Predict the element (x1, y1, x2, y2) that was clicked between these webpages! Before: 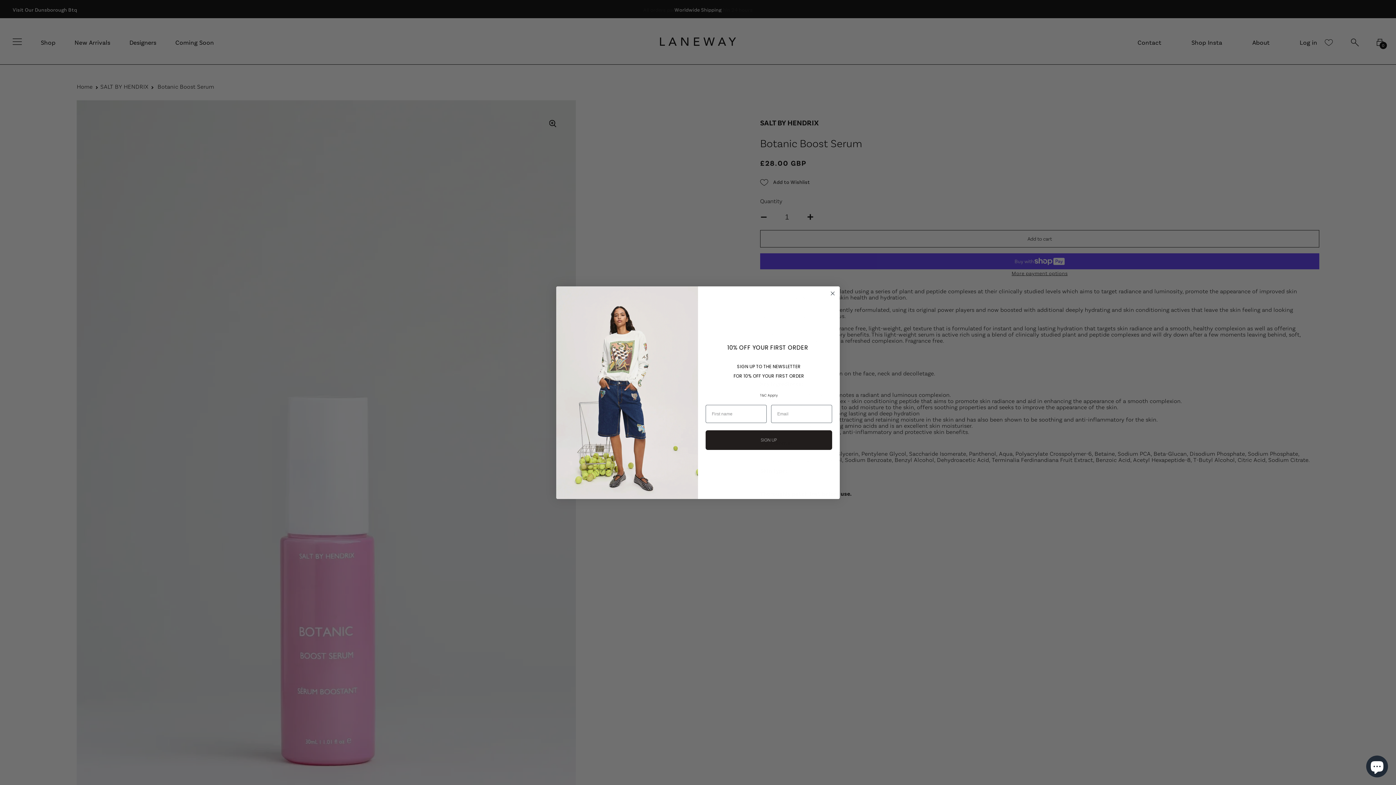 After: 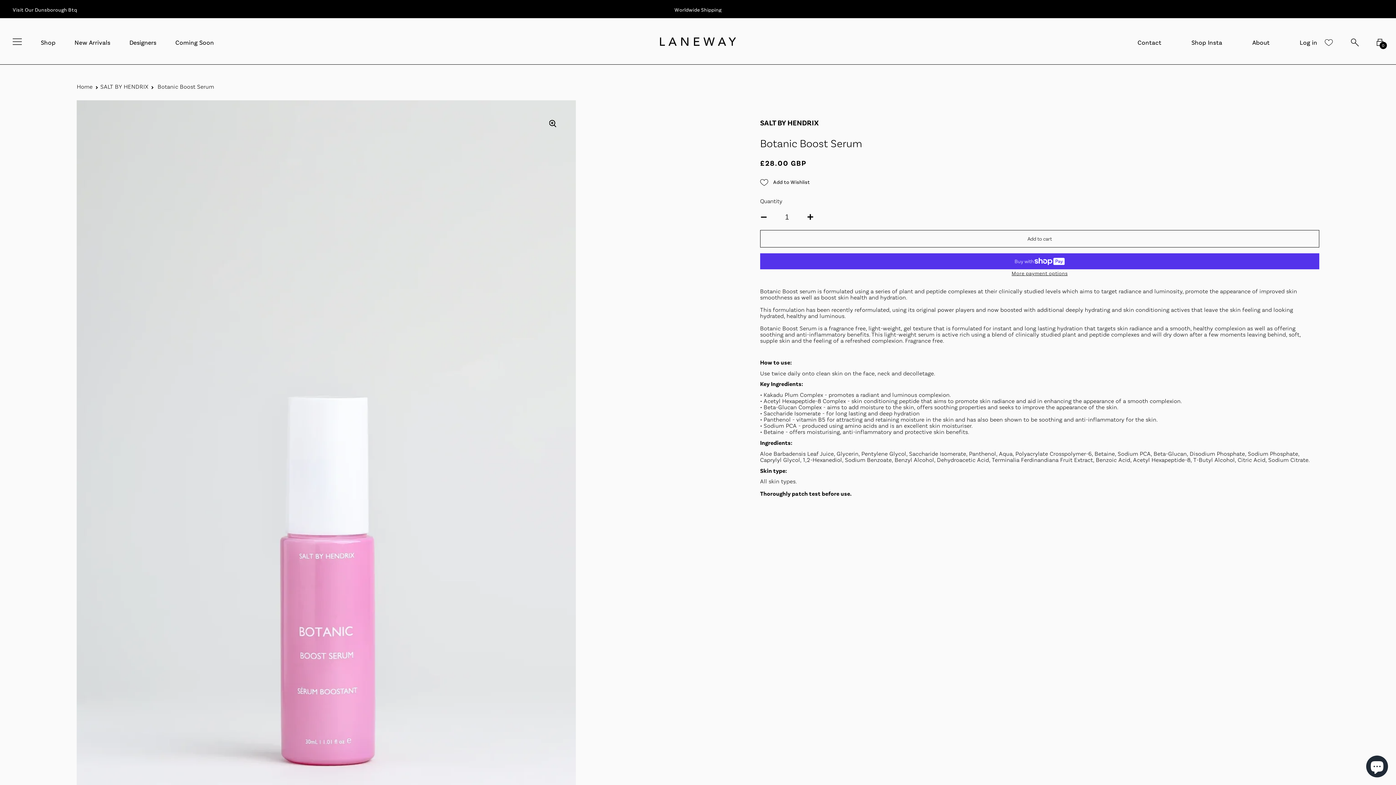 Action: bbox: (828, 289, 837, 297) label: Close dialog